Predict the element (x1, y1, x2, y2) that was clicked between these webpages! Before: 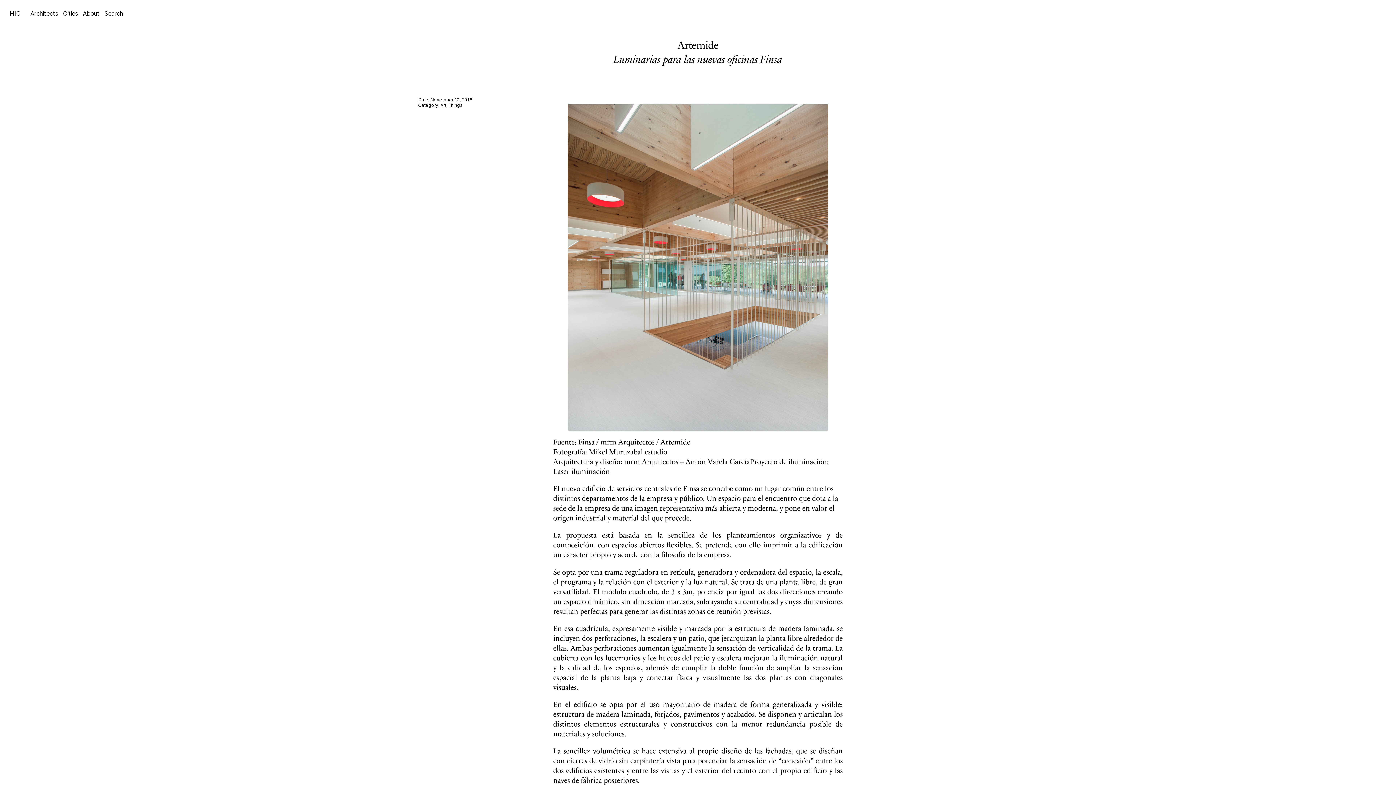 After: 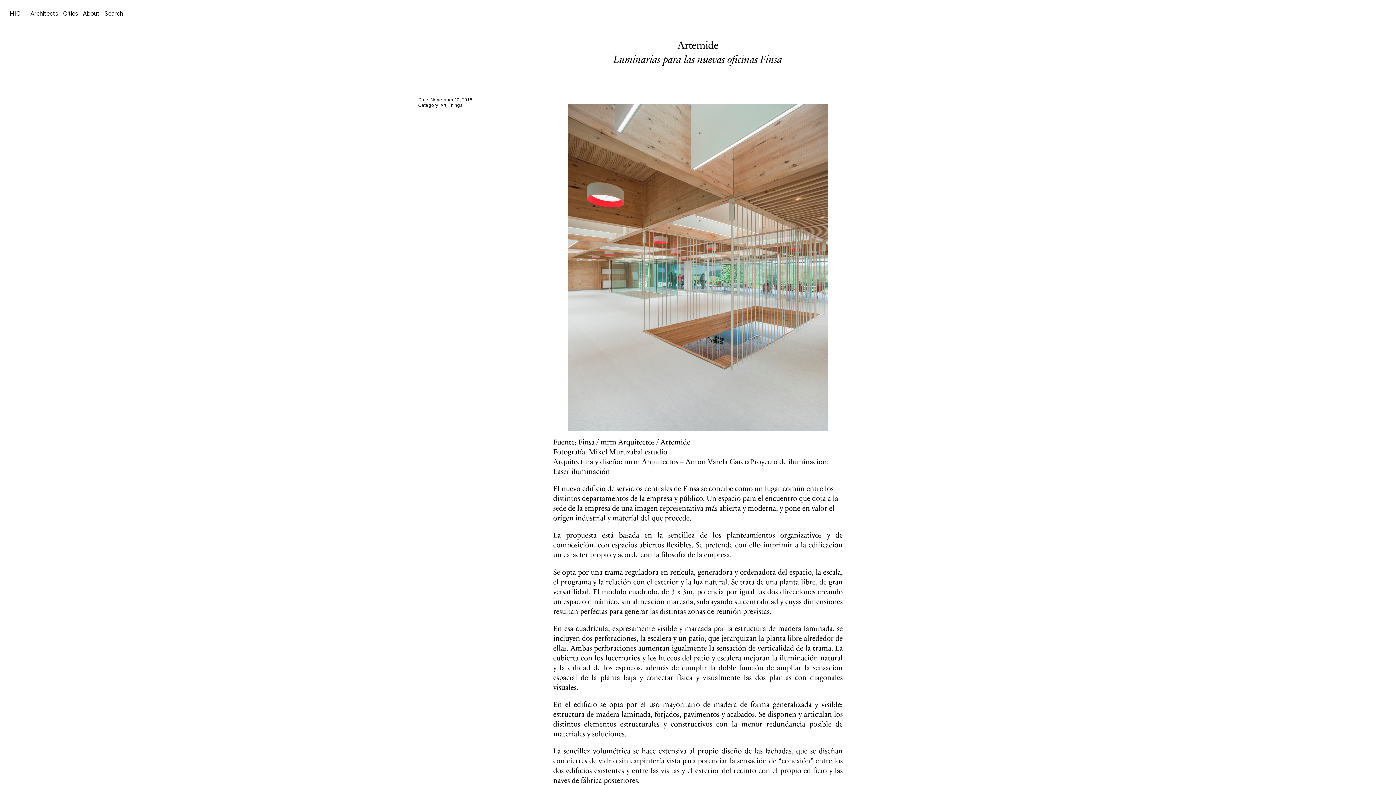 Action: label: Laser iluminación bbox: (553, 467, 610, 477)